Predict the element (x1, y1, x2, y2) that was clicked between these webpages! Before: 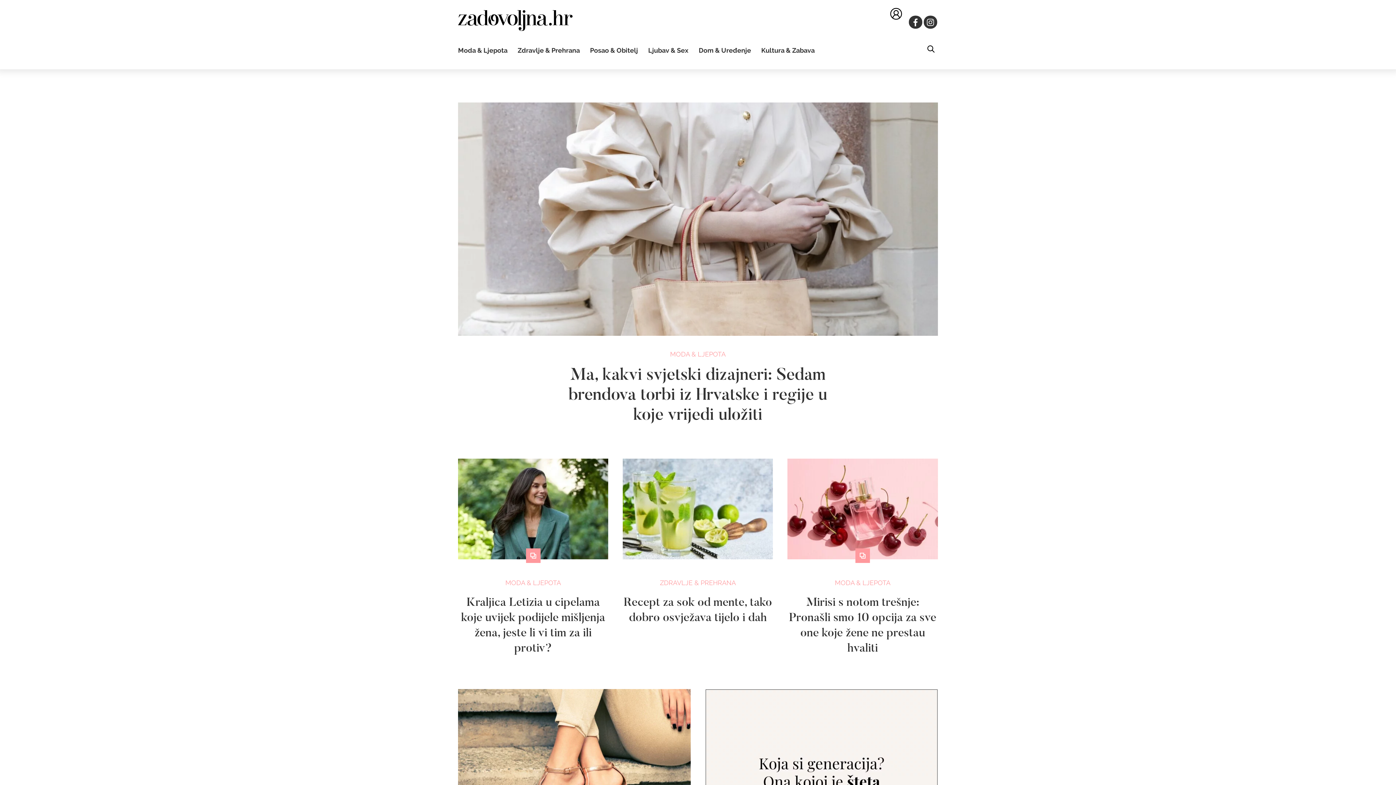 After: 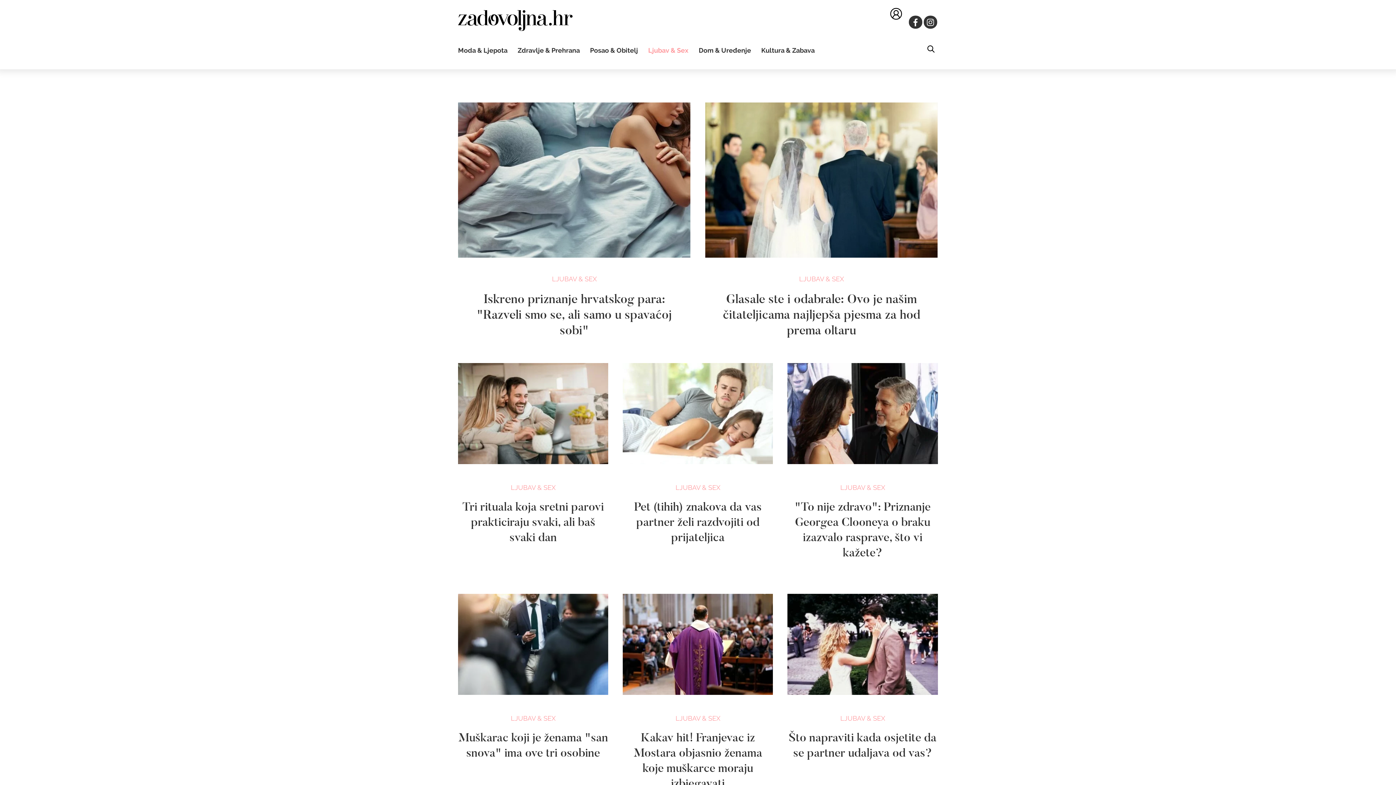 Action: bbox: (648, 46, 688, 54) label: Ljubav & Sex